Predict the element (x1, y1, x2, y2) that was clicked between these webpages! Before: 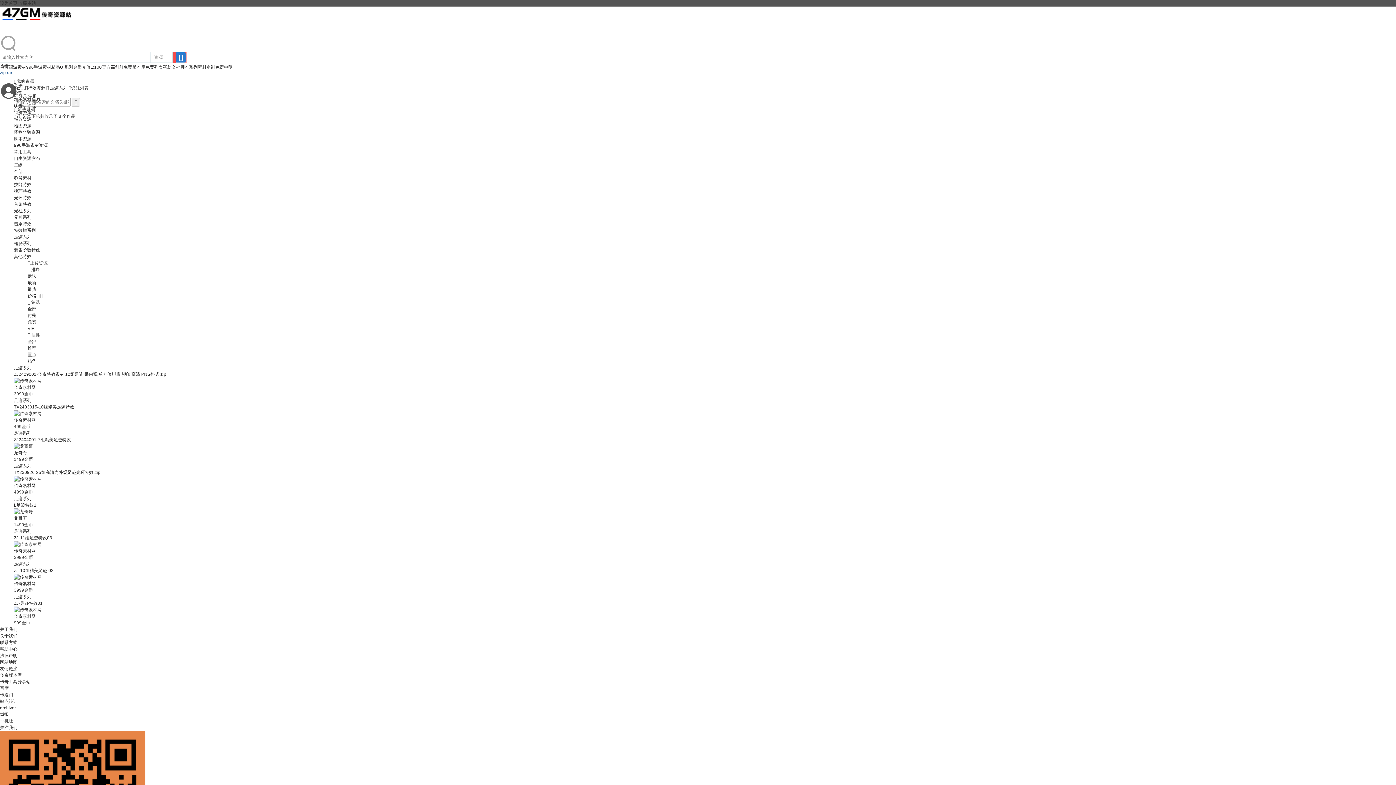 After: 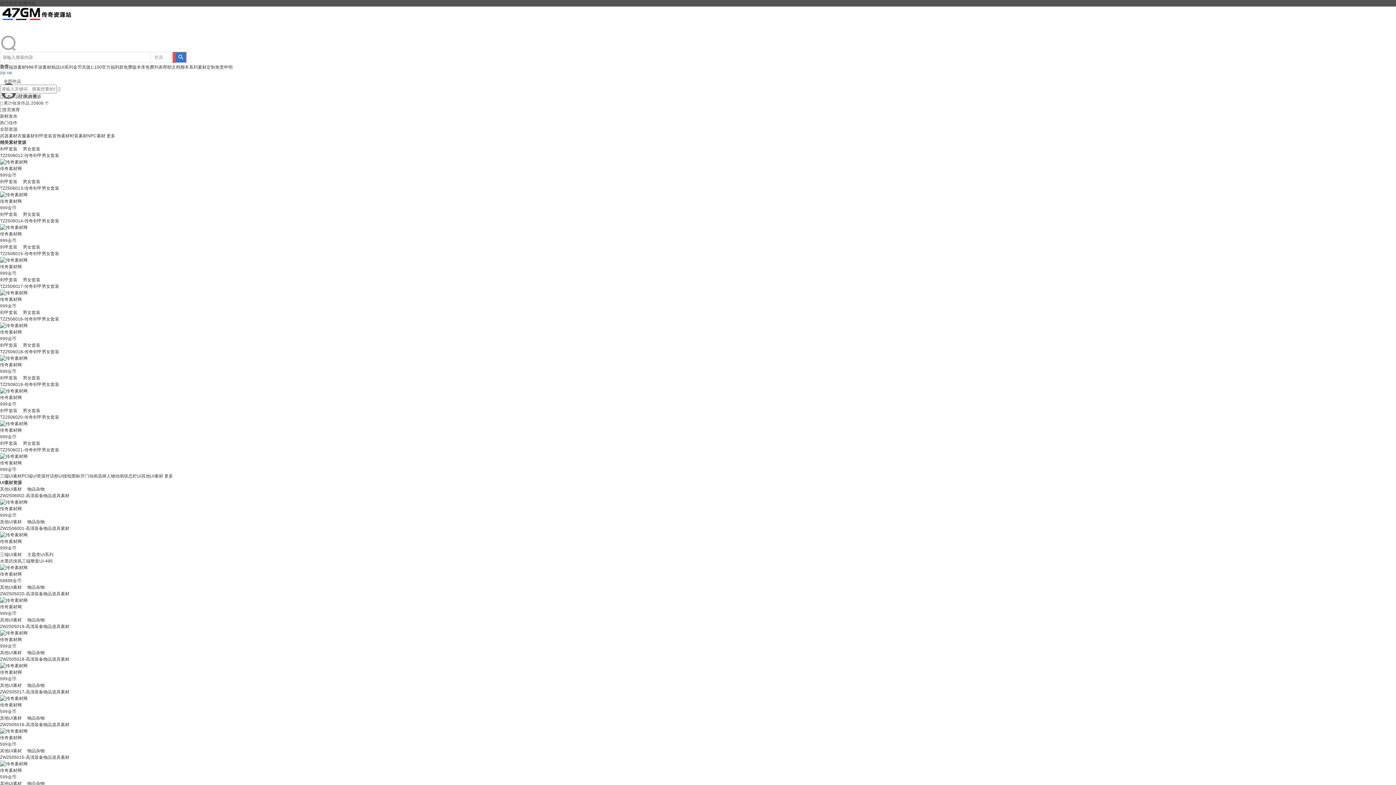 Action: bbox: (0, 15, 72, 20)